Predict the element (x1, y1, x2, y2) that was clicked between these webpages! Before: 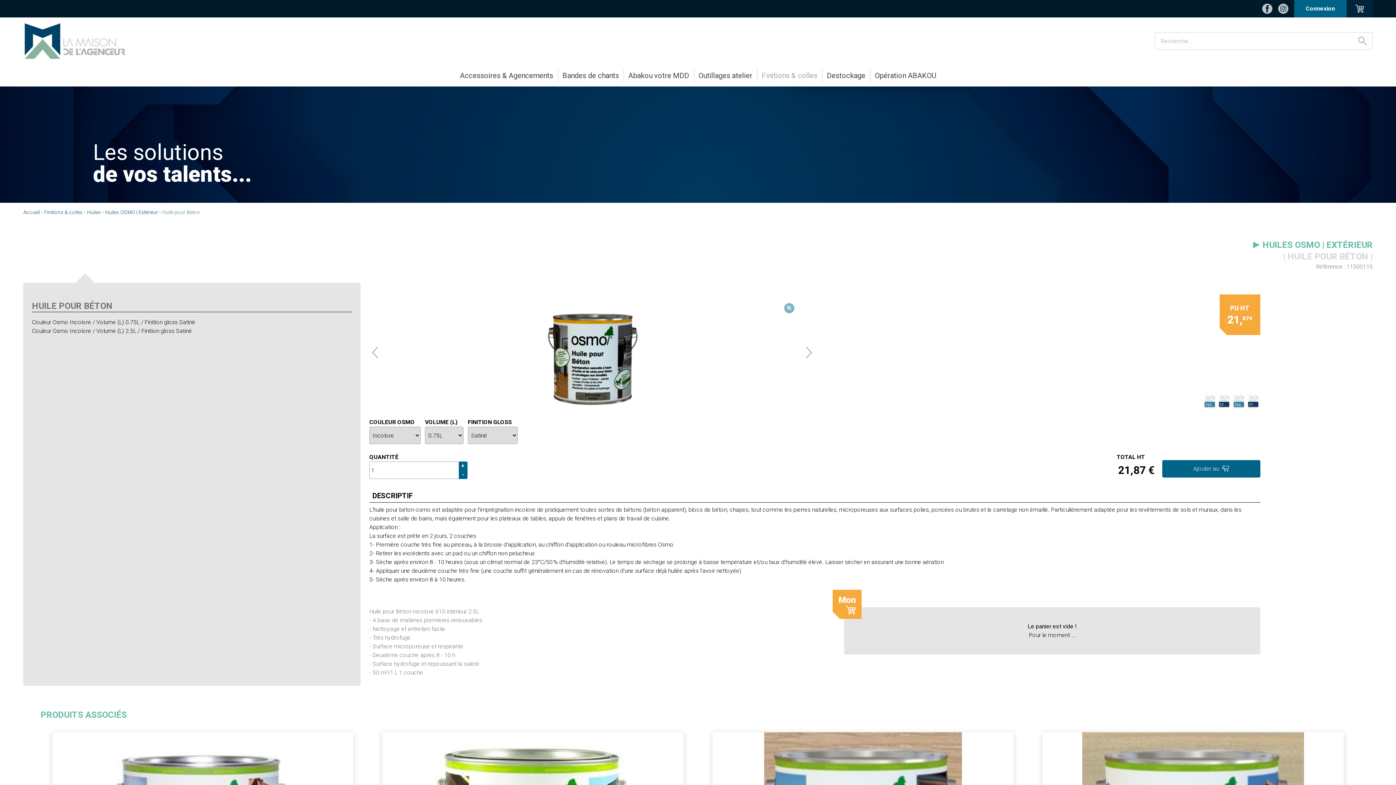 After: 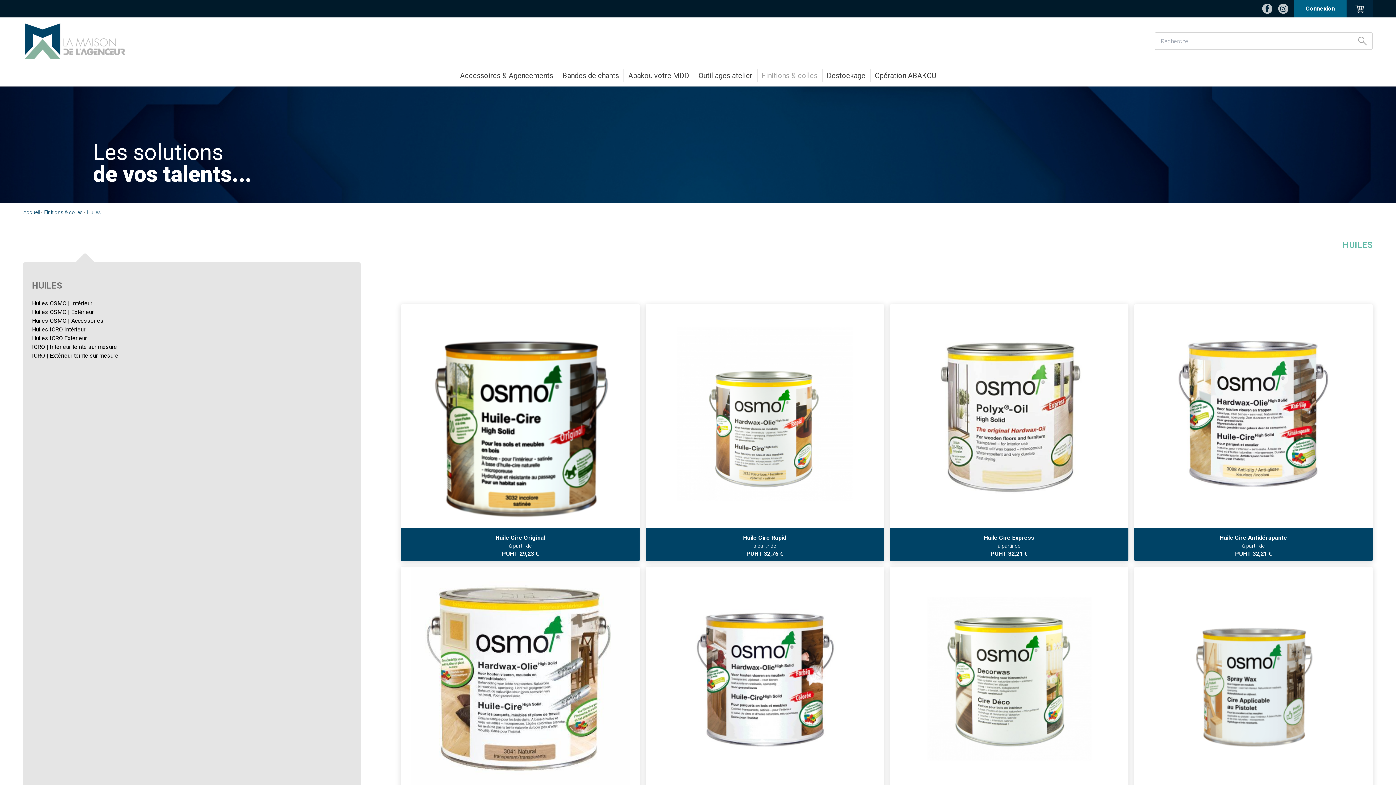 Action: label: Huiles bbox: (86, 209, 101, 215)